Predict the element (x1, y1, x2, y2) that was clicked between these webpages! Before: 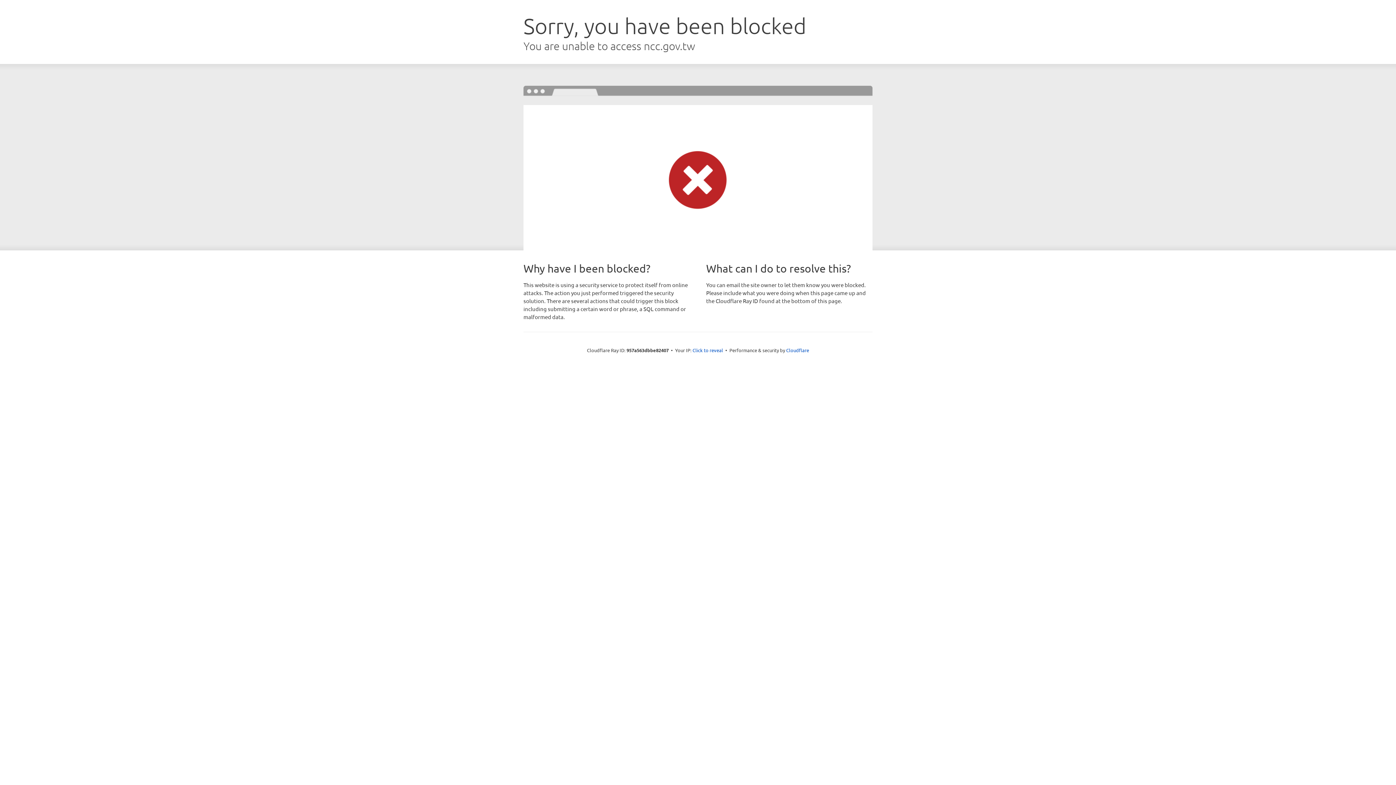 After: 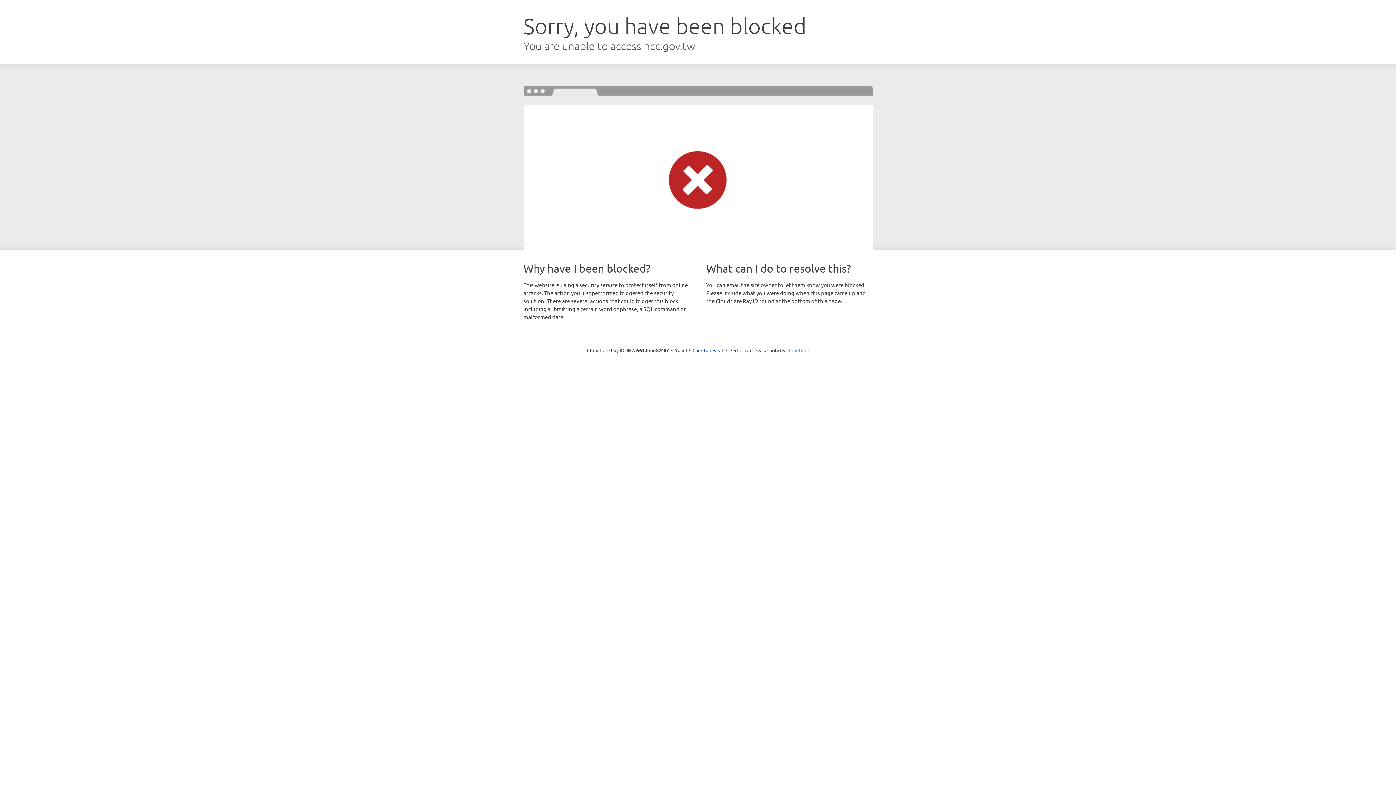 Action: label: Cloudflare bbox: (786, 347, 809, 353)